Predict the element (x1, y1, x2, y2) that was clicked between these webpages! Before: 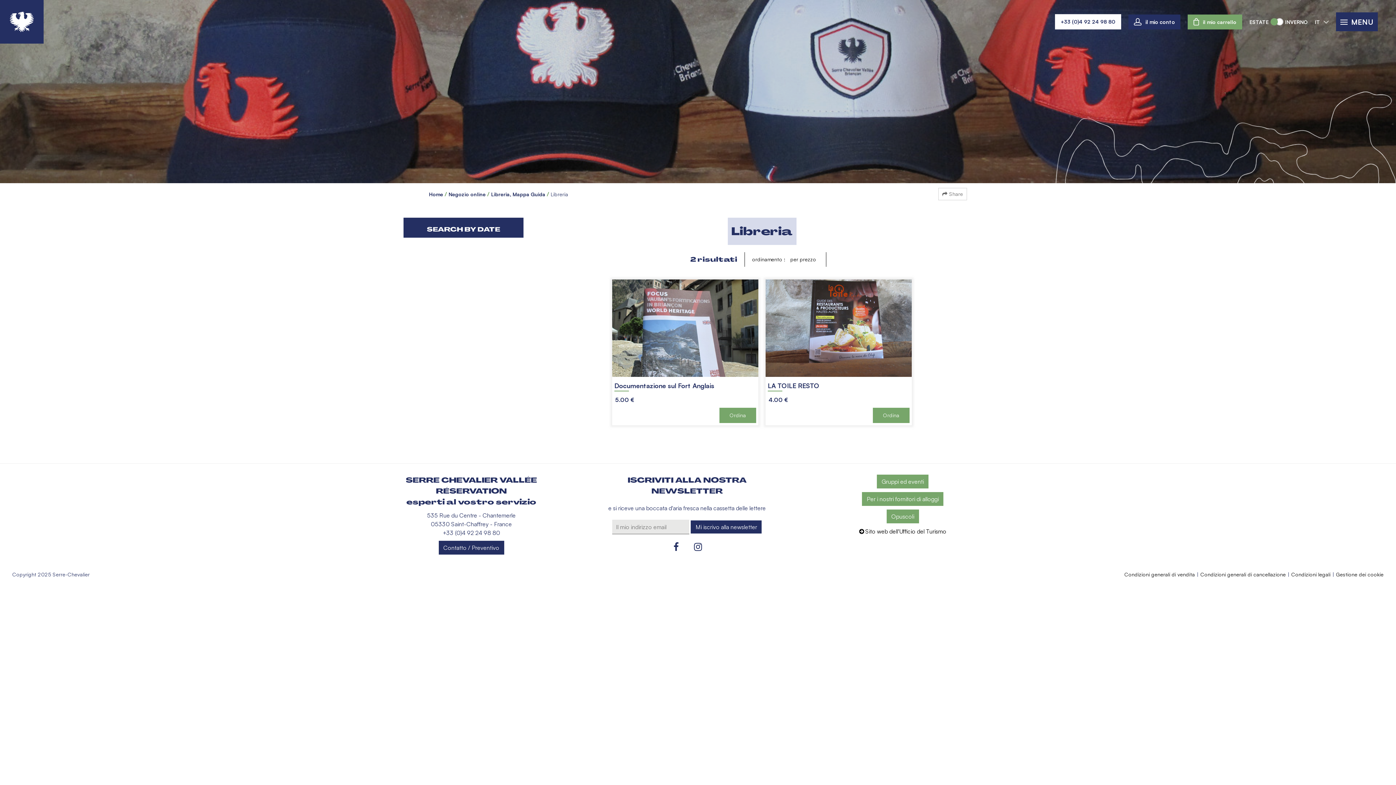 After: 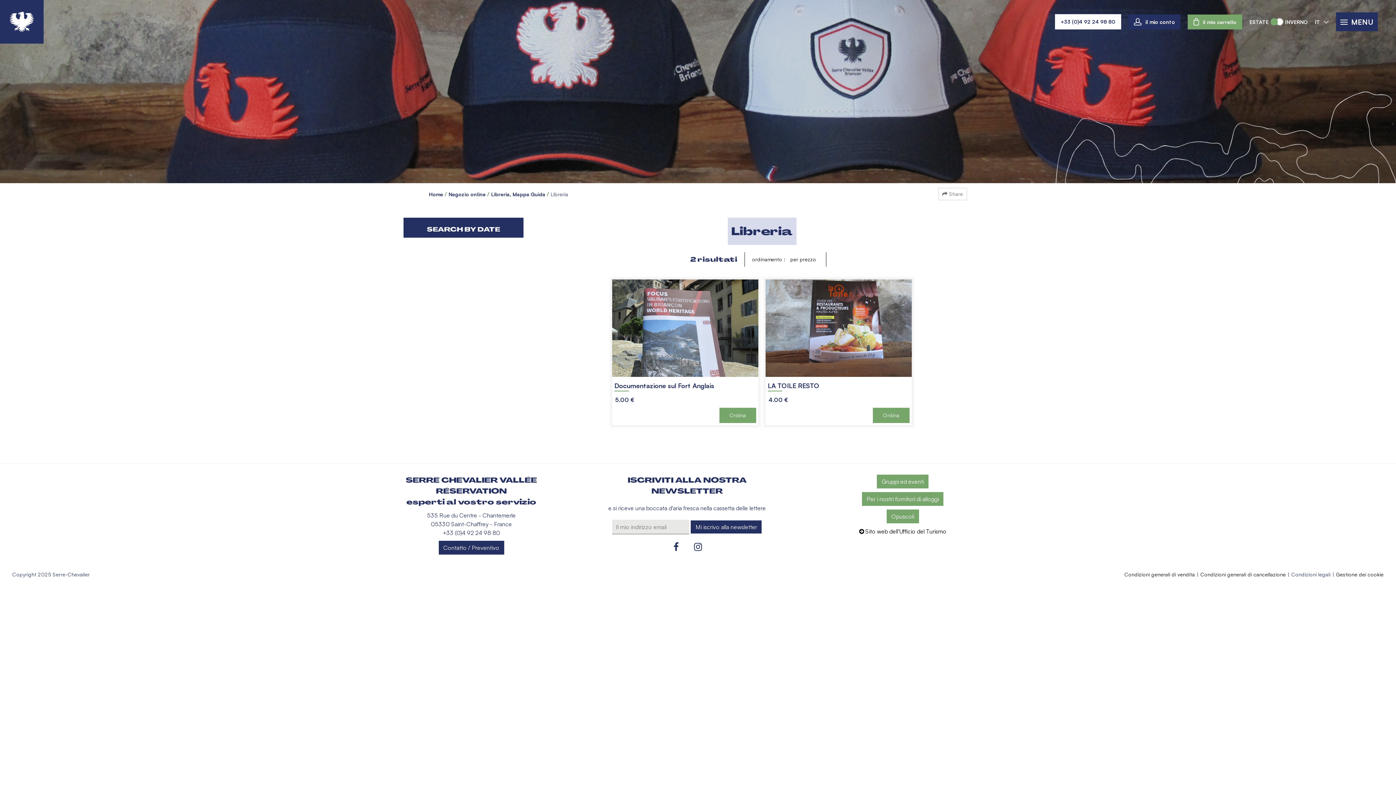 Action: label: Condizioni legali bbox: (1291, 571, 1330, 579)